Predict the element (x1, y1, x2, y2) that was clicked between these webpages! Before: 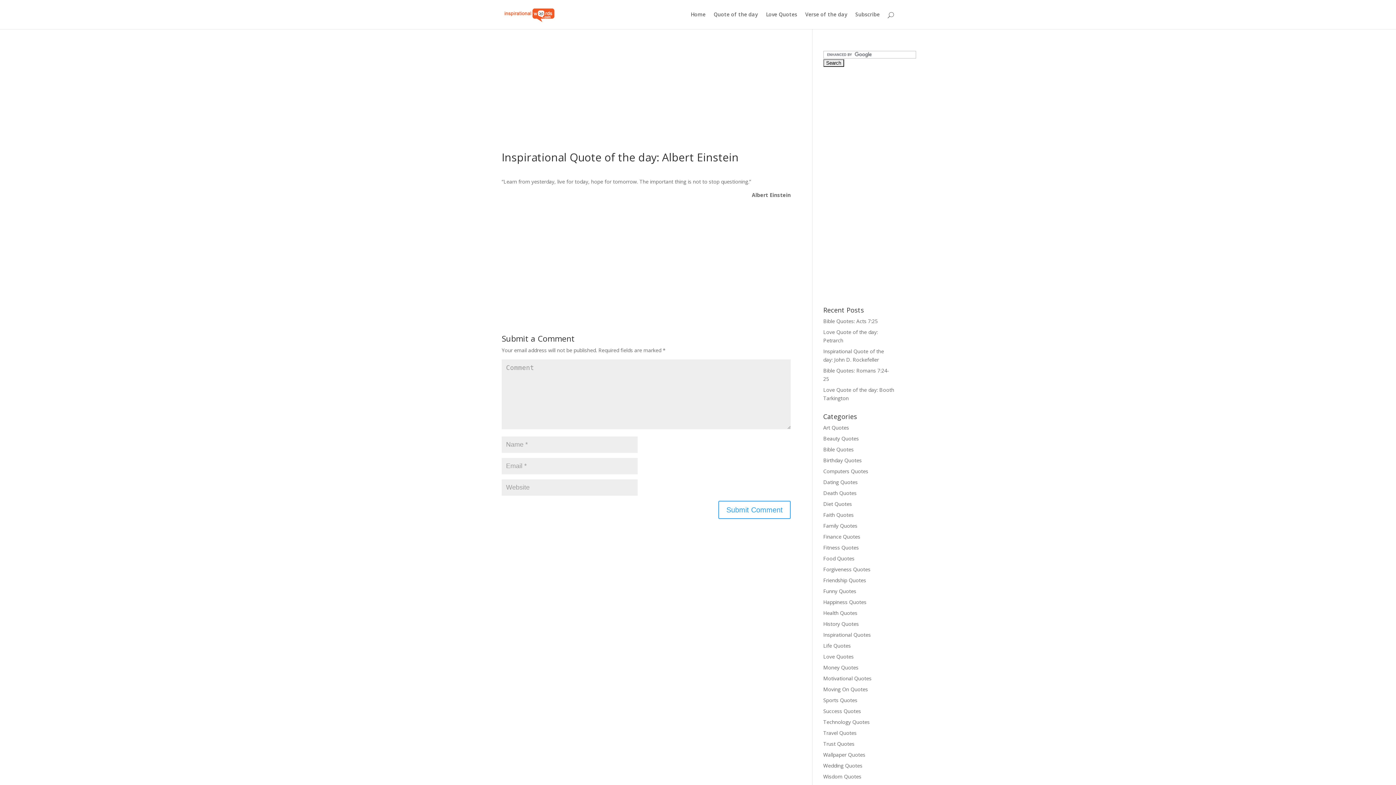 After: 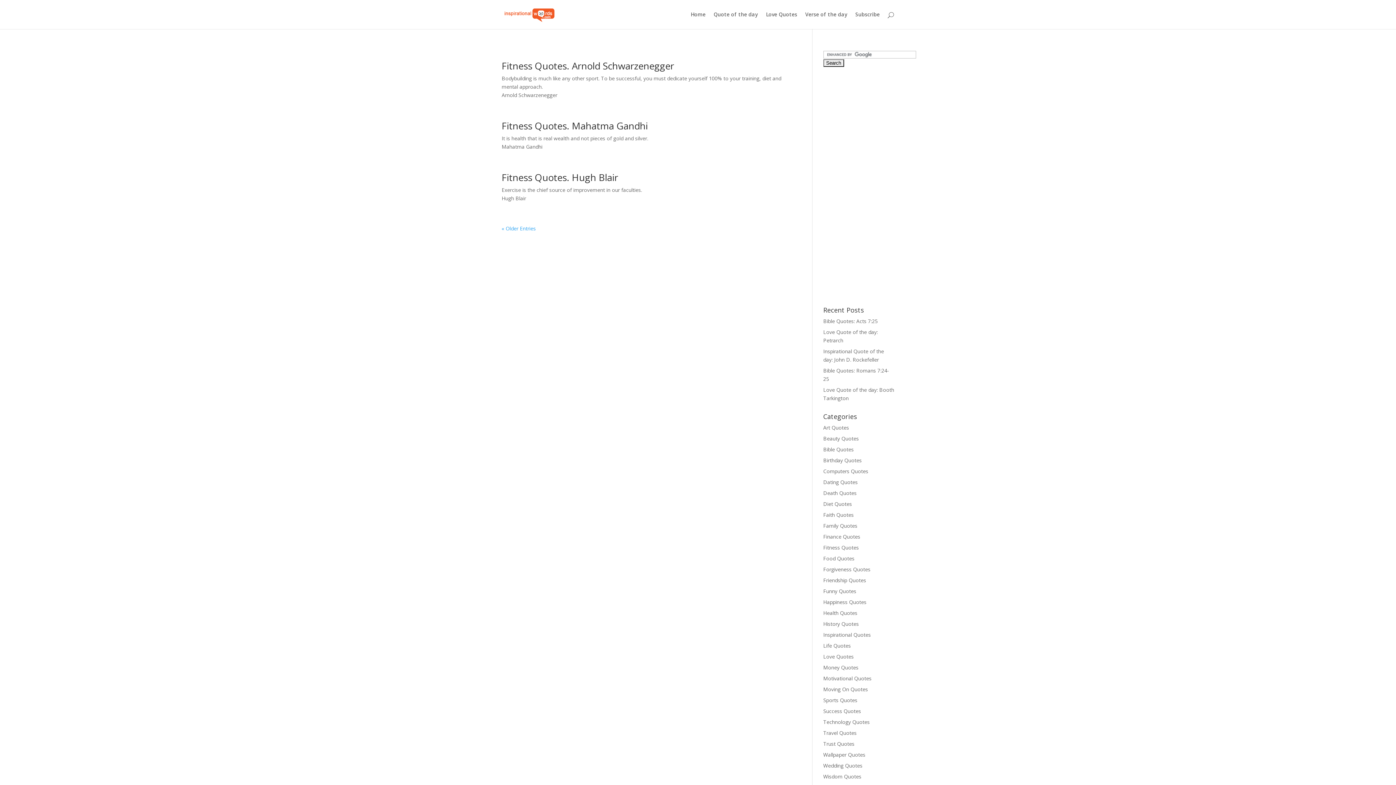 Action: label: Fitness Quotes bbox: (823, 544, 859, 551)